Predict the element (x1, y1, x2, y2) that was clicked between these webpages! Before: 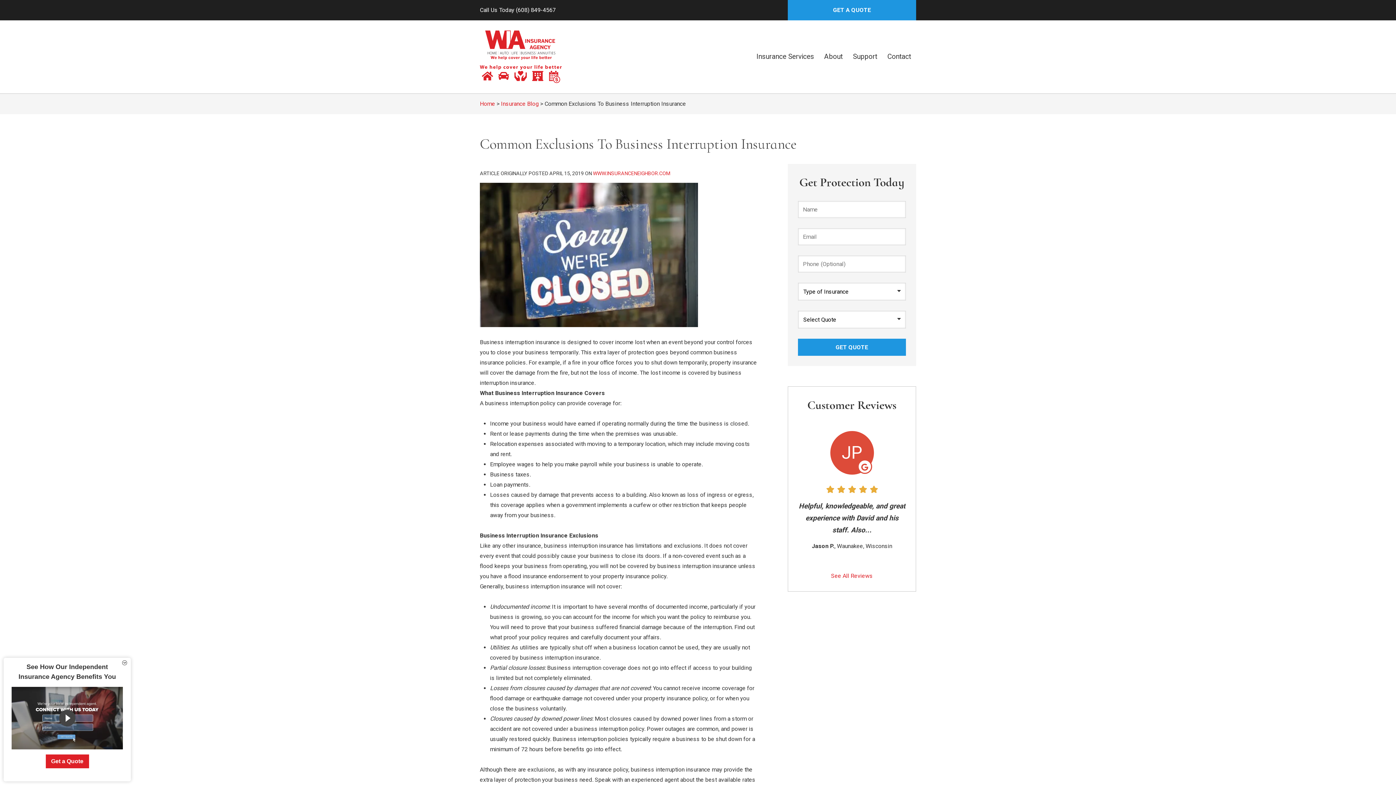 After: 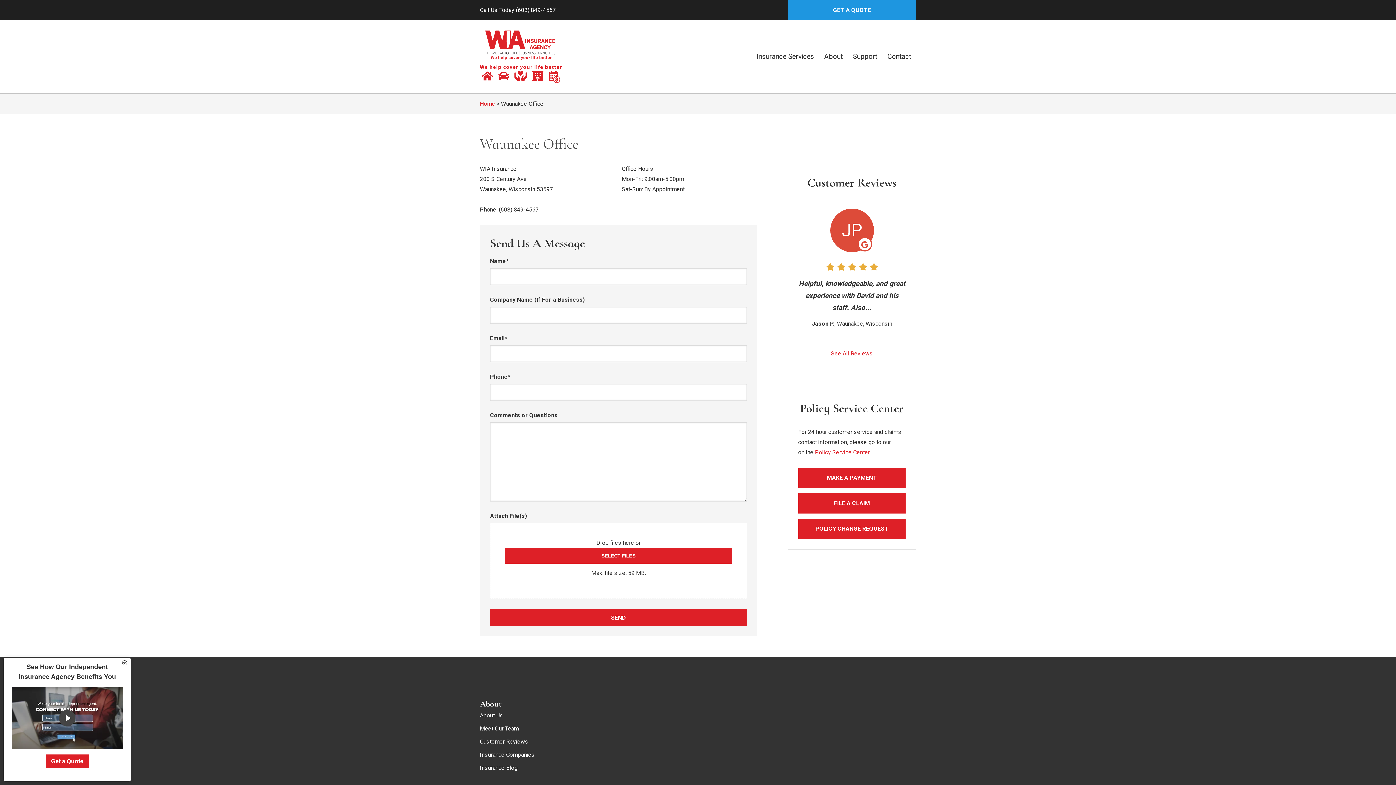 Action: label: Contact bbox: (882, 45, 916, 67)